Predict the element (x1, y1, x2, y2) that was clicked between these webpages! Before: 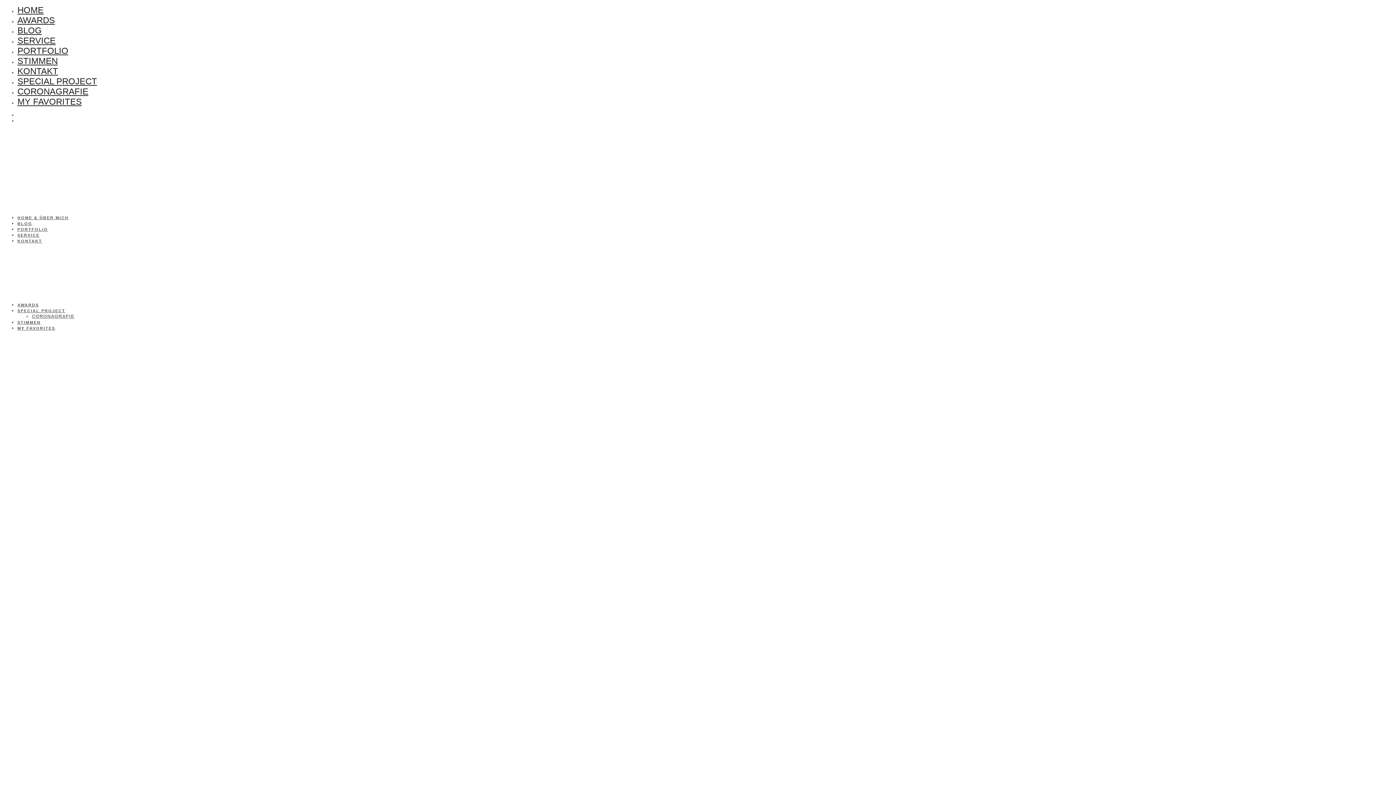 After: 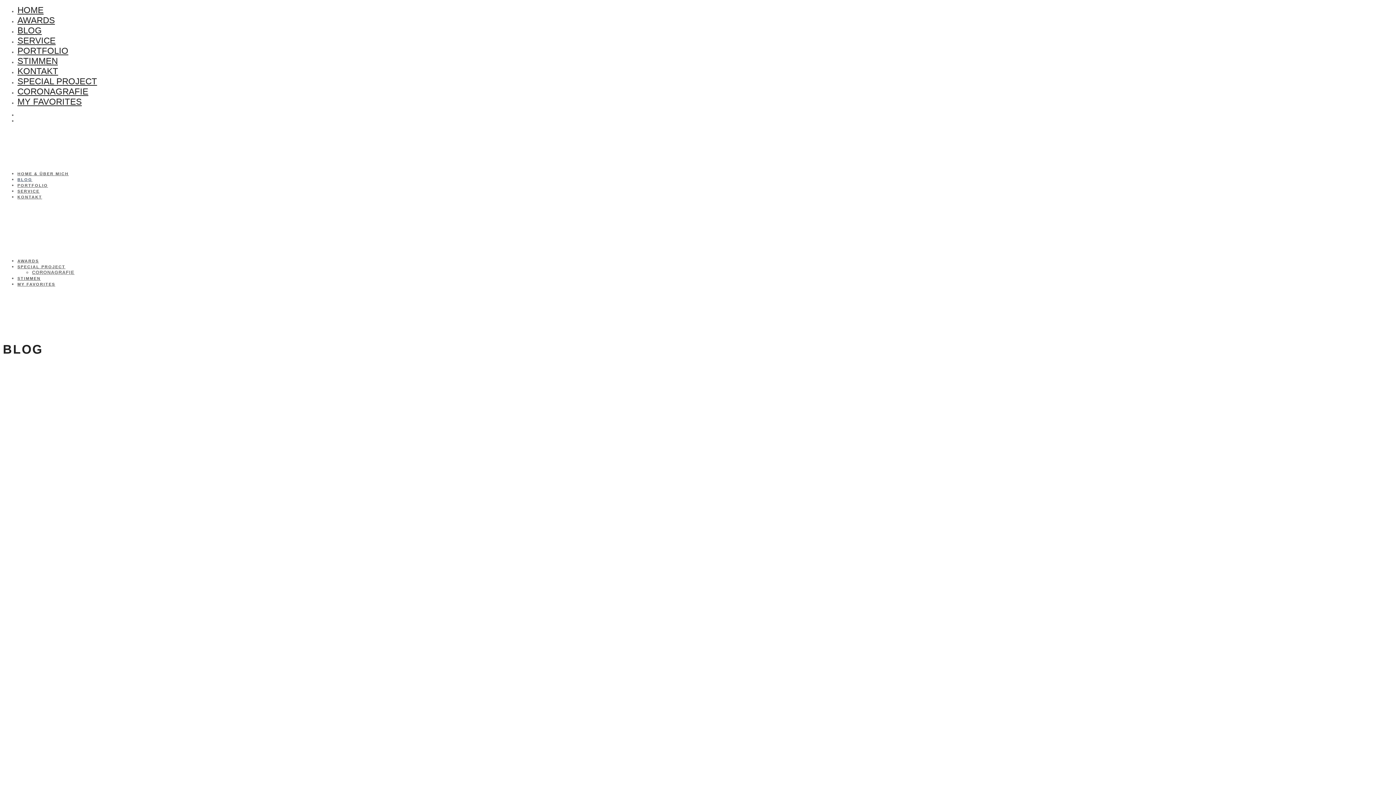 Action: bbox: (17, 25, 41, 35) label: BLOG